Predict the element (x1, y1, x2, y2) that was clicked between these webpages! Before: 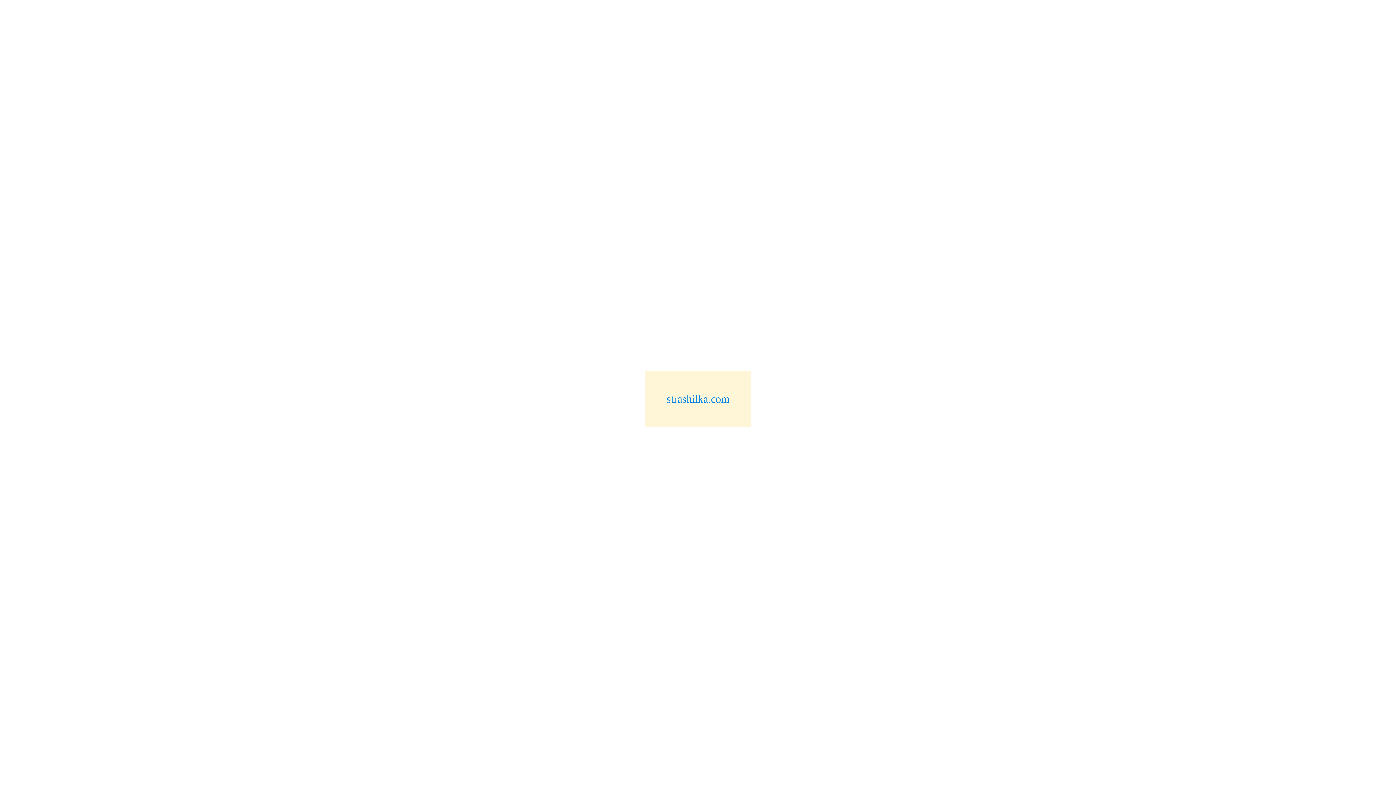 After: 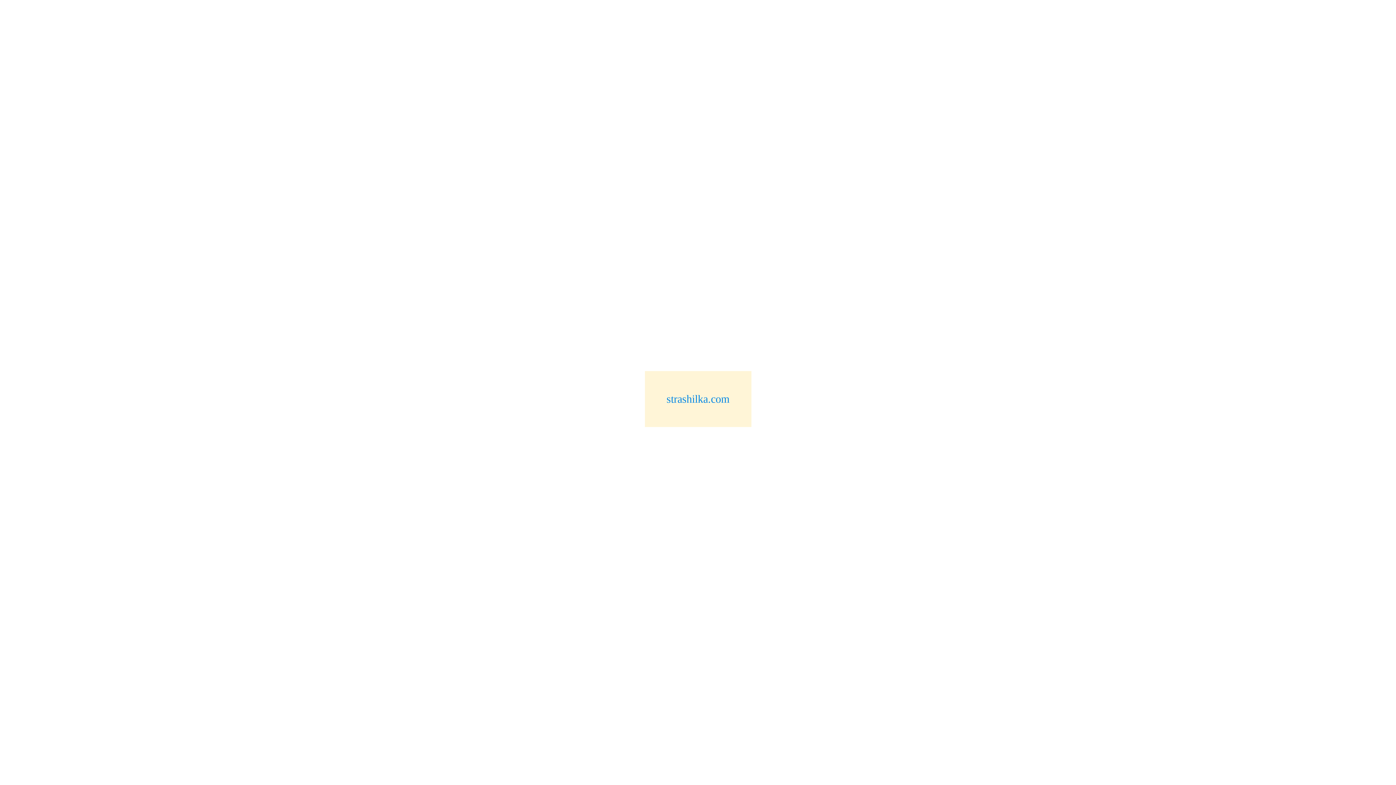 Action: bbox: (666, 393, 729, 405) label: strashilka.com